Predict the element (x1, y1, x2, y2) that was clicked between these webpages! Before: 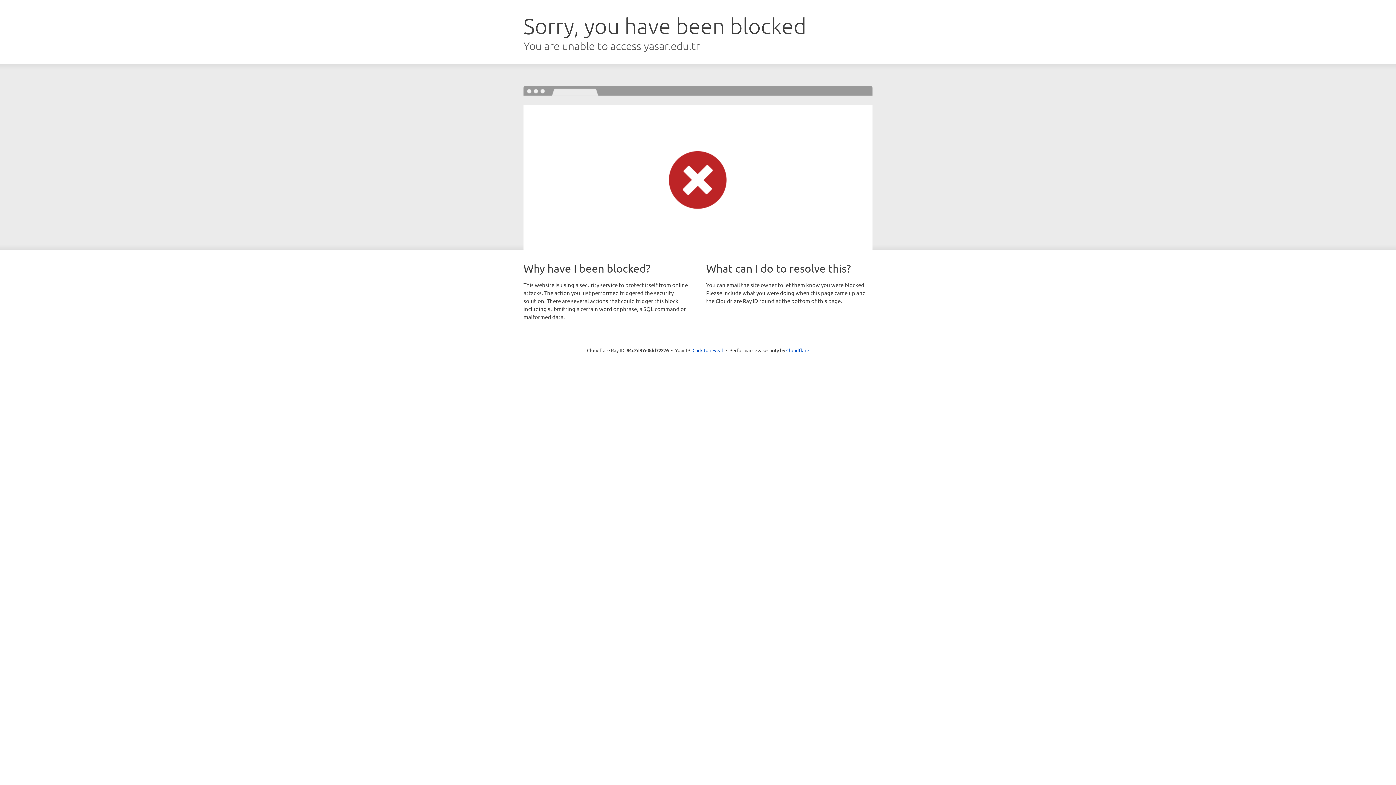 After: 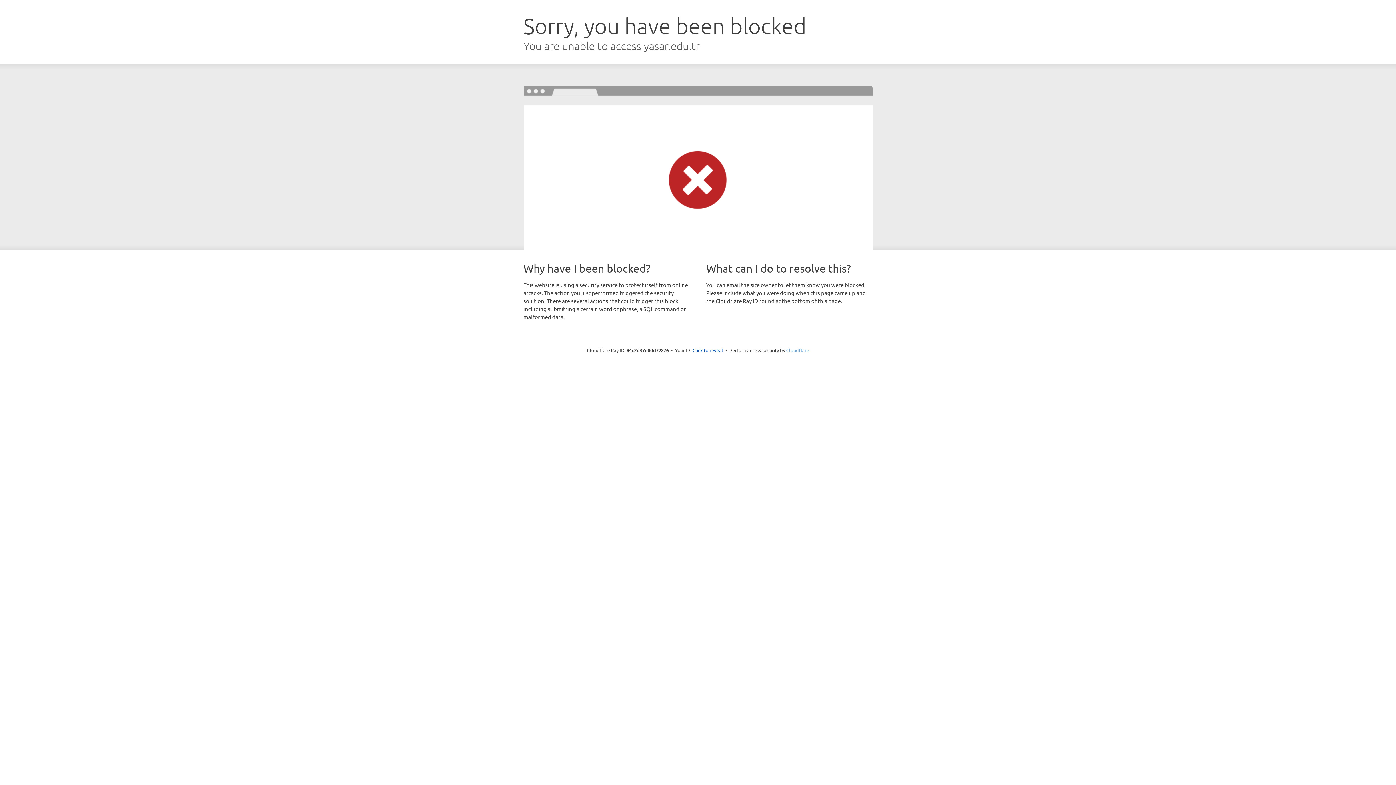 Action: bbox: (786, 347, 809, 353) label: Cloudflare